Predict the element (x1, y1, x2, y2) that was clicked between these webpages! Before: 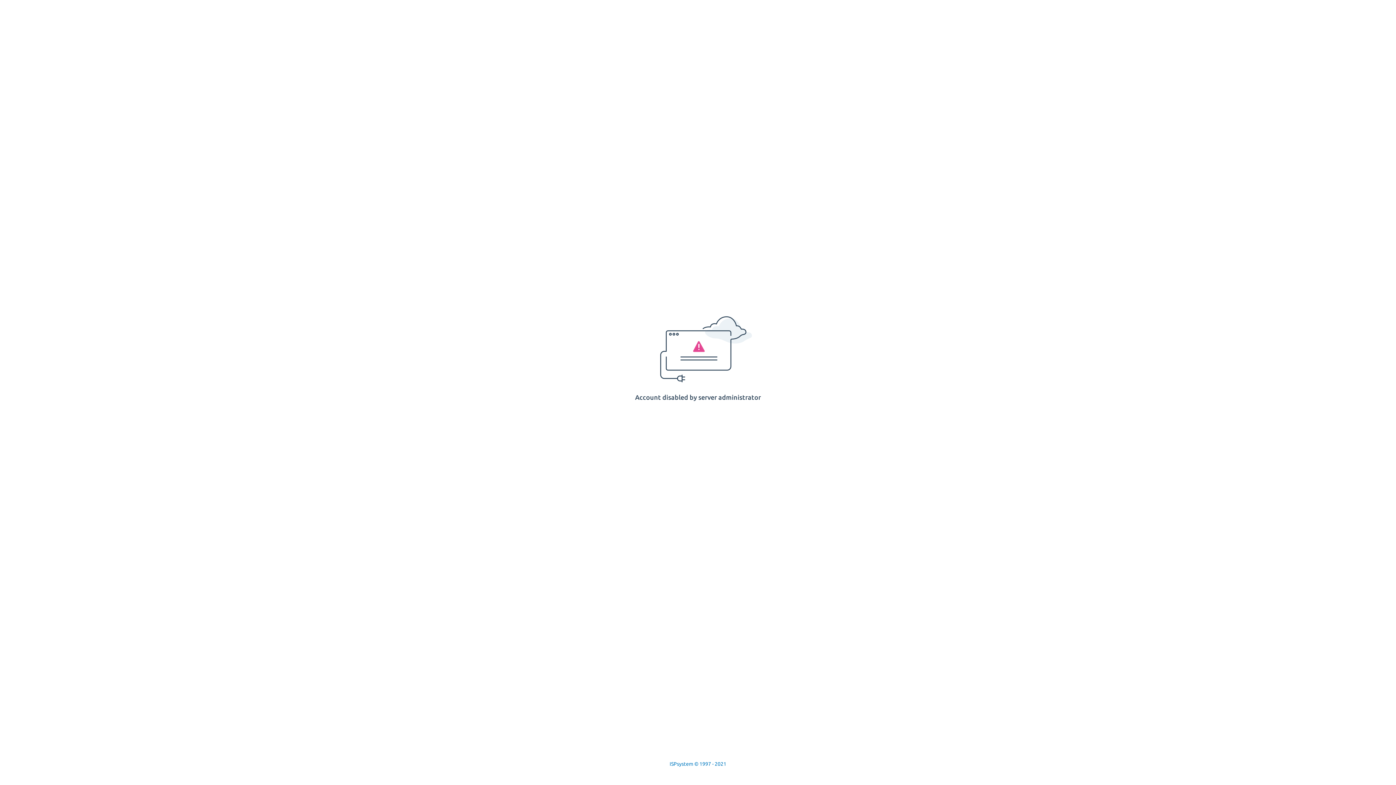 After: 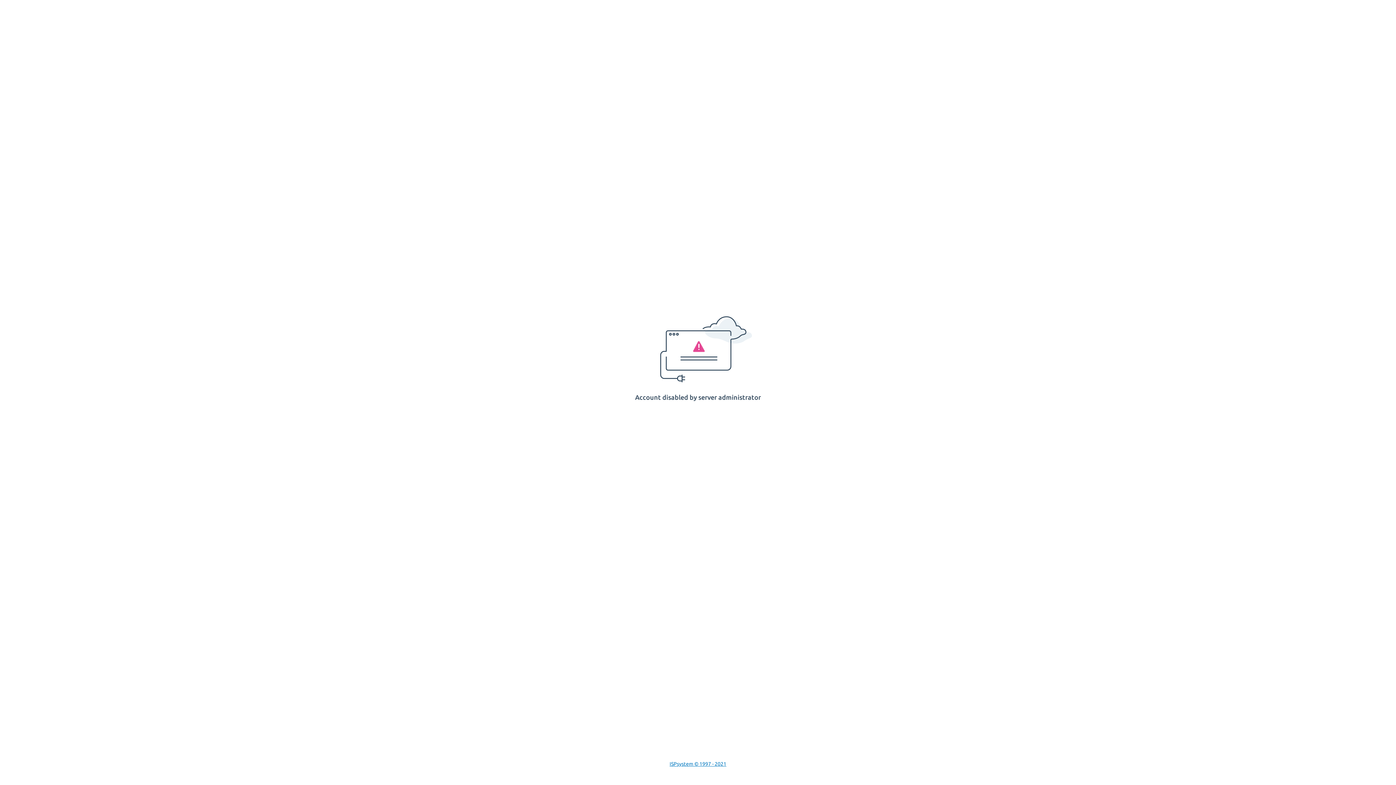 Action: label: ISPsystem © 1997 - 2021 bbox: (669, 761, 726, 767)